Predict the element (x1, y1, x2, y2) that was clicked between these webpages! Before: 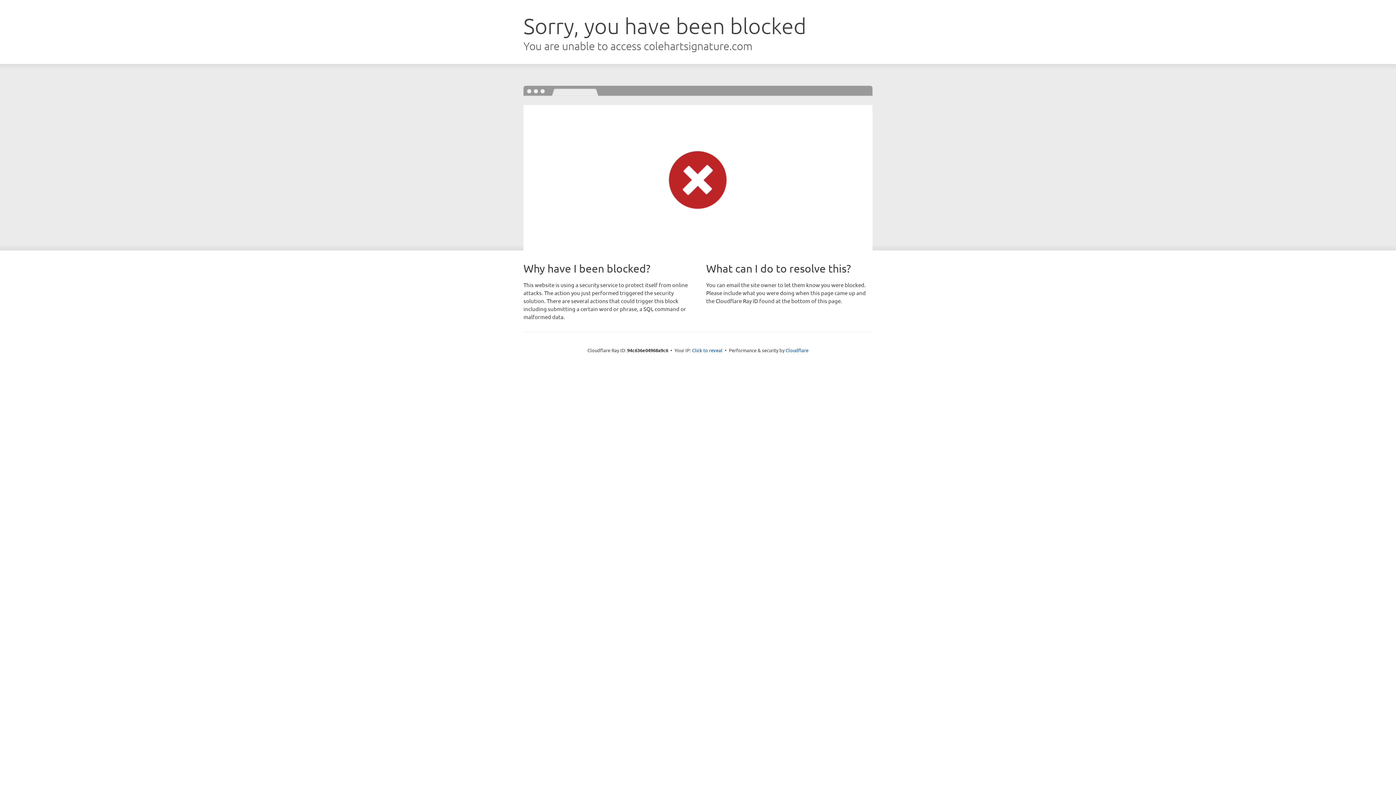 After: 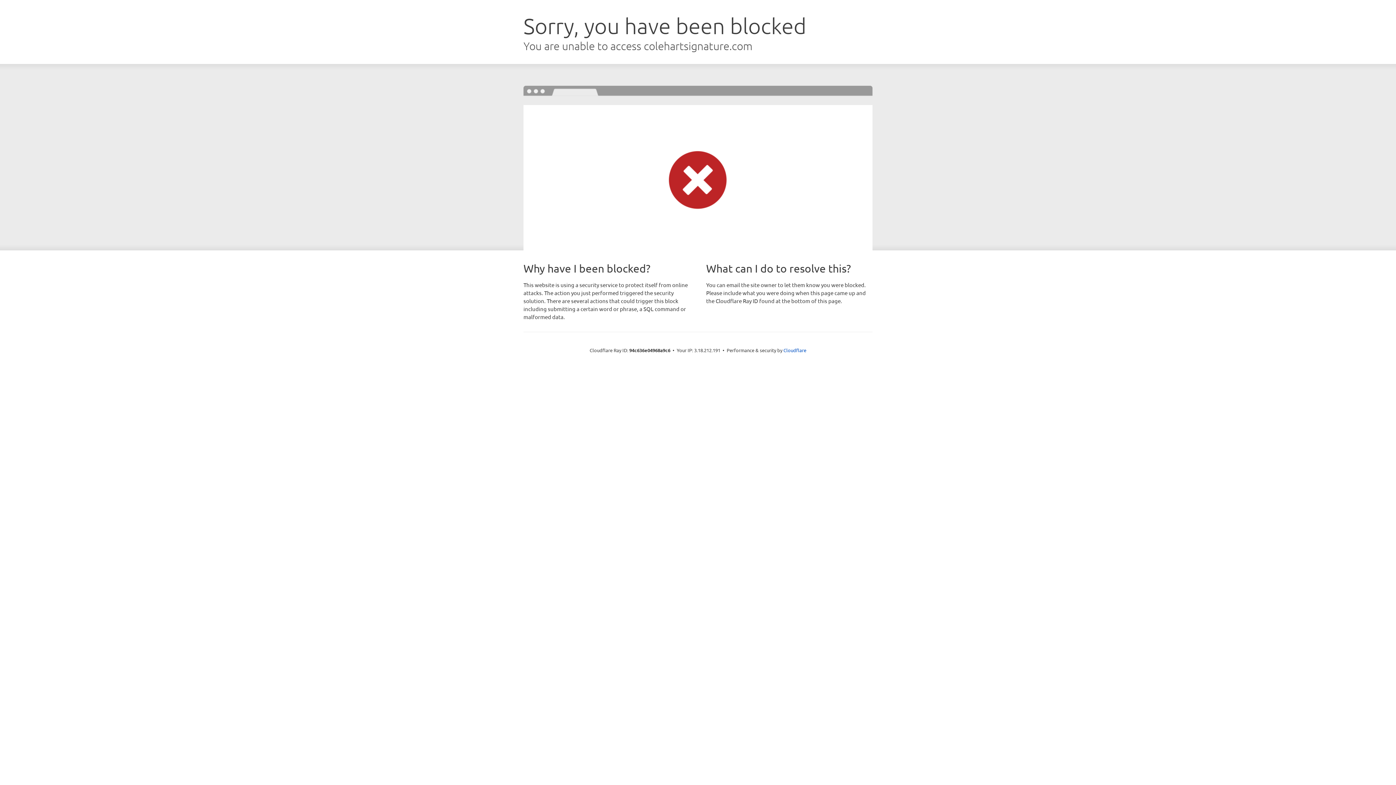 Action: label: Click to reveal bbox: (692, 346, 722, 353)